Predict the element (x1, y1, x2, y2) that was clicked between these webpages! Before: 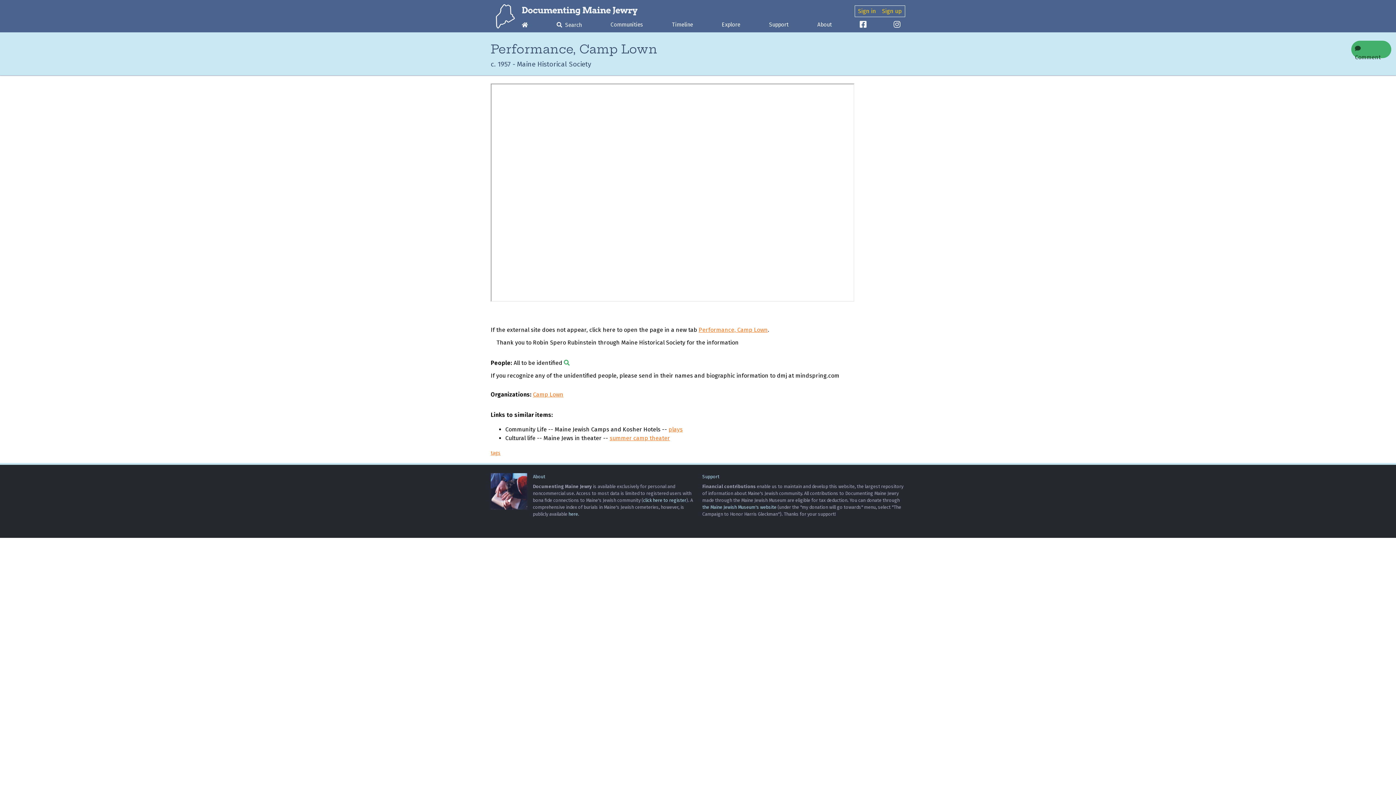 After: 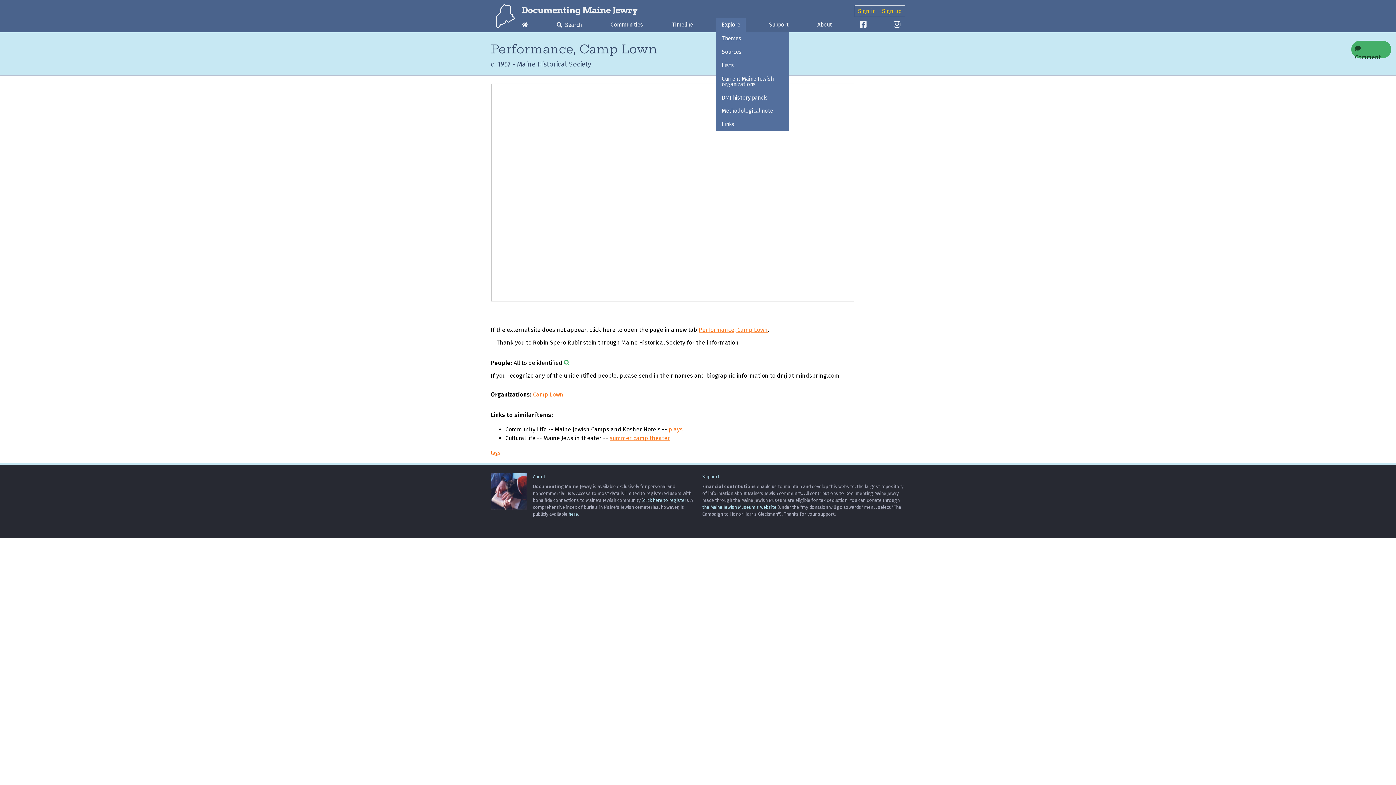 Action: bbox: (716, 18, 745, 32) label: Explore